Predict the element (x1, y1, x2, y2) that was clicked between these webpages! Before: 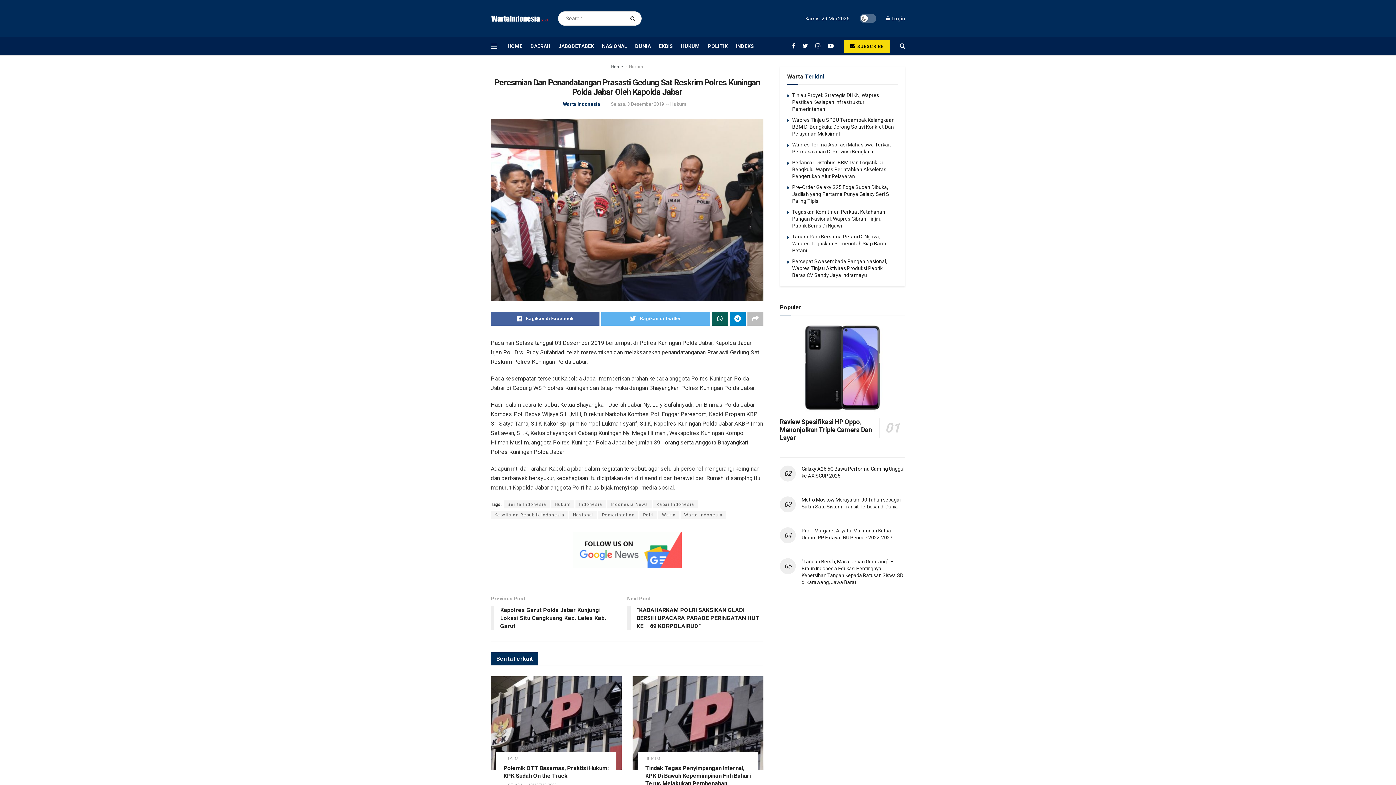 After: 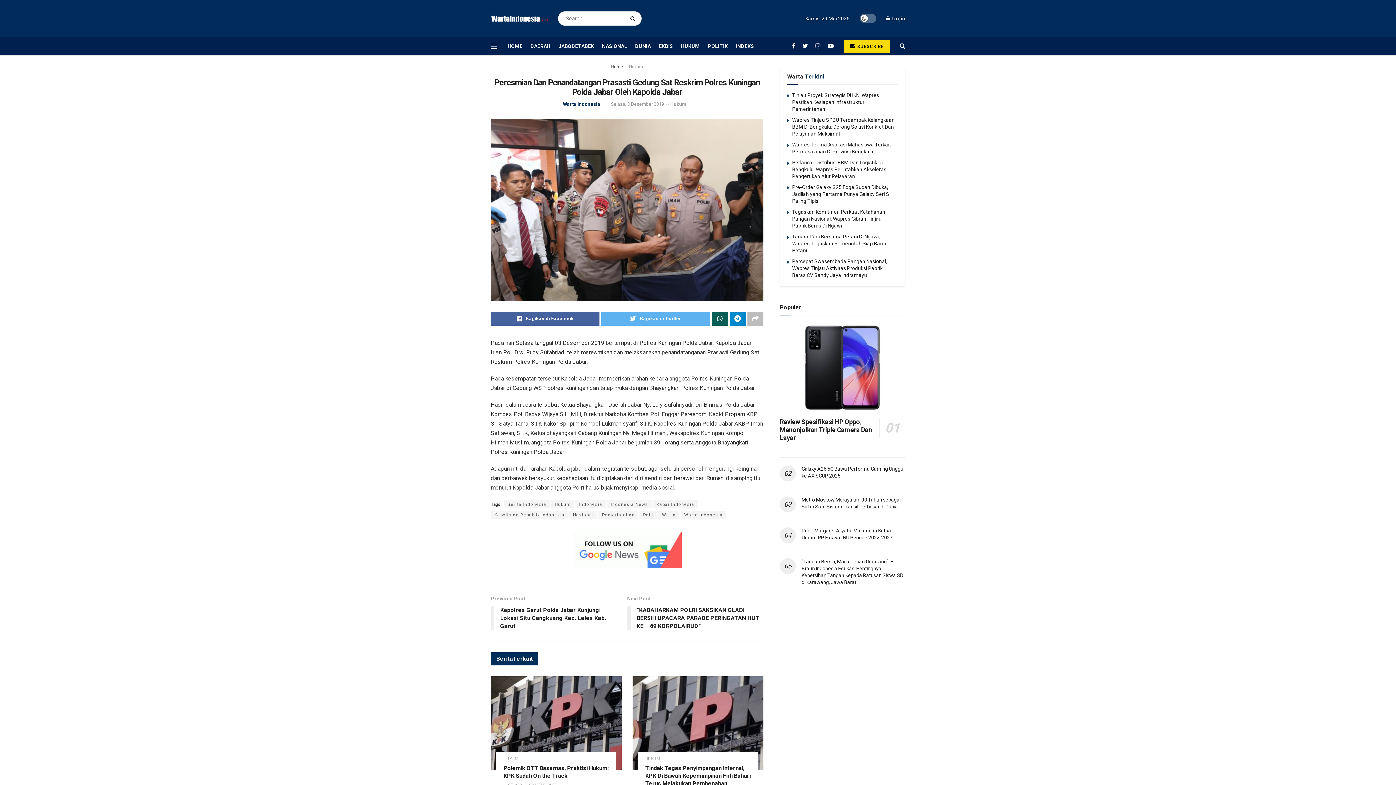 Action: bbox: (815, 36, 820, 55)